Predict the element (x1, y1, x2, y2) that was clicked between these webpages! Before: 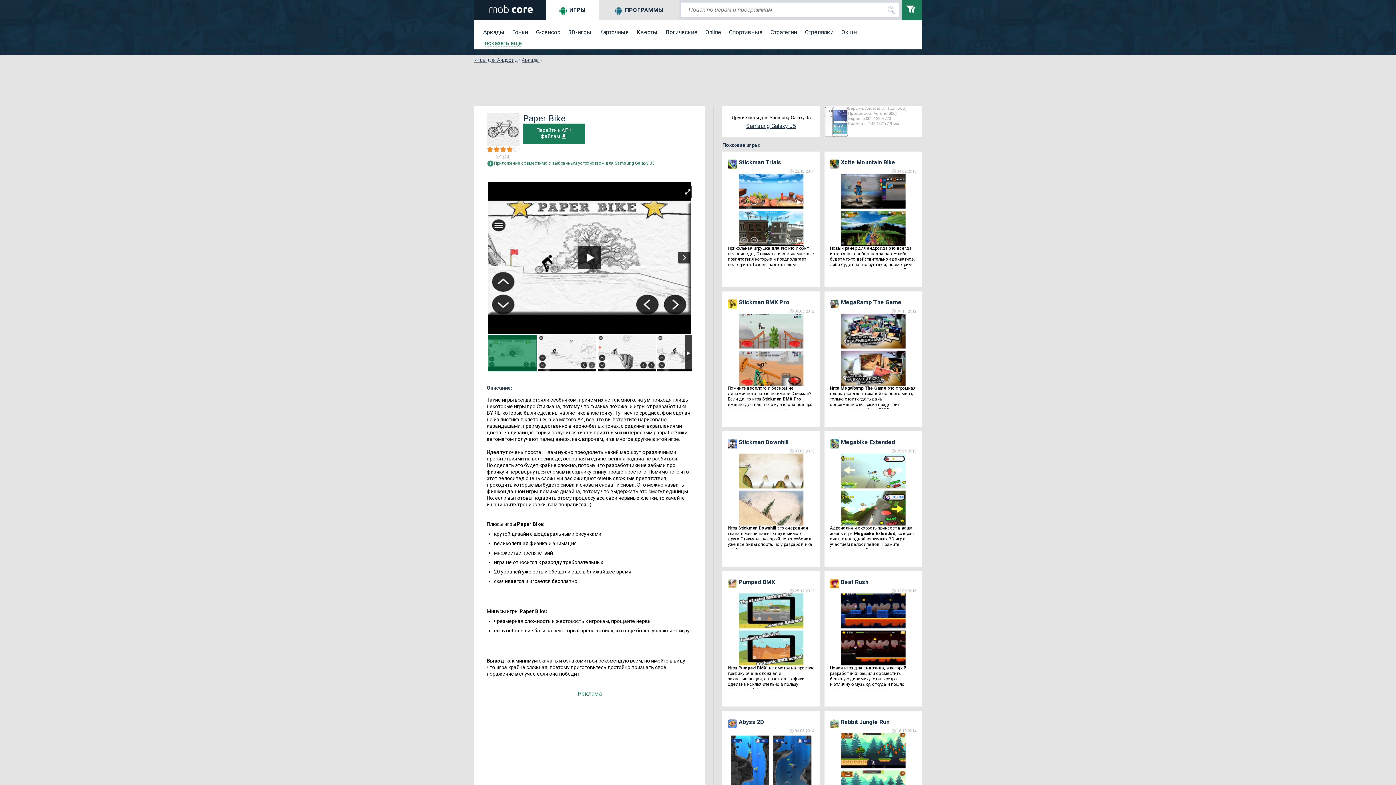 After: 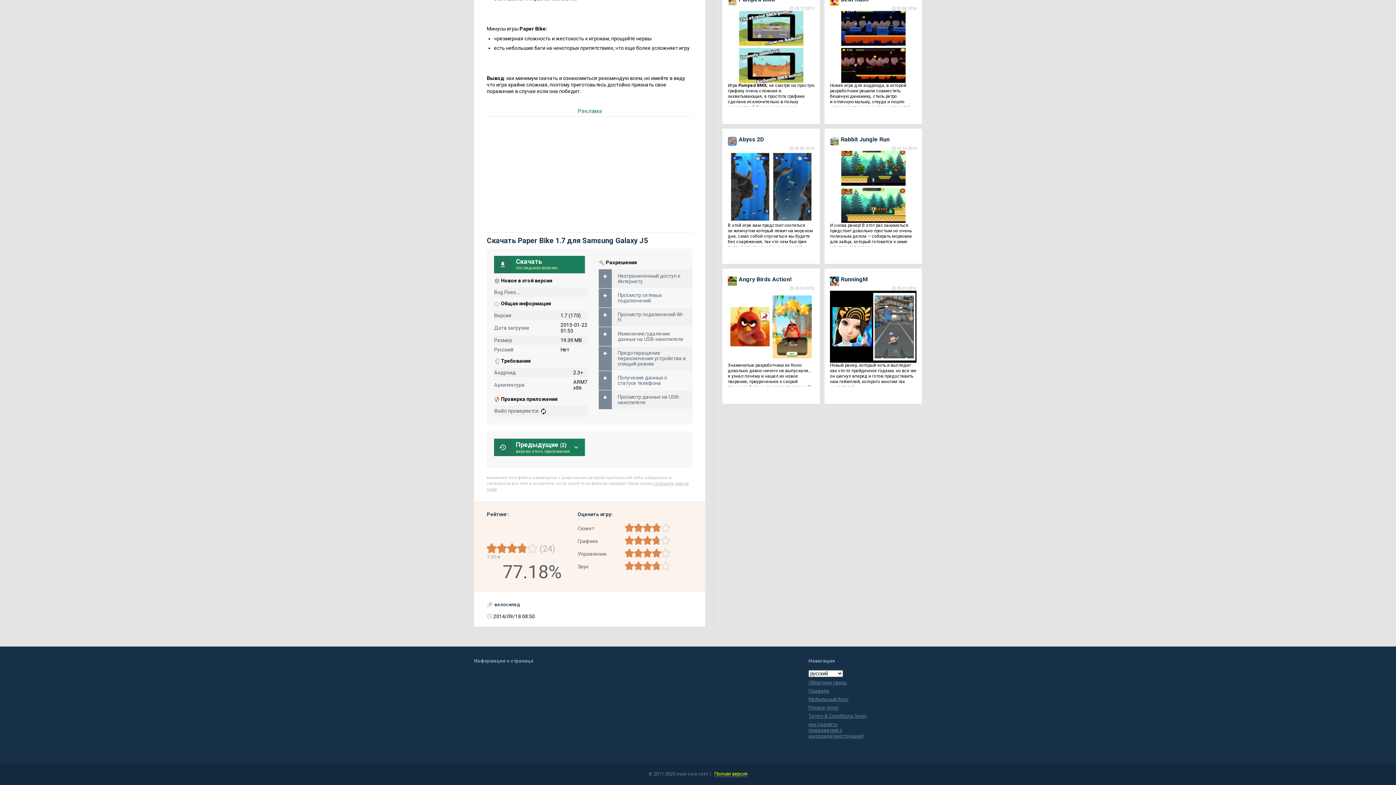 Action: label: Перейти к АПК файлам bbox: (523, 123, 585, 144)